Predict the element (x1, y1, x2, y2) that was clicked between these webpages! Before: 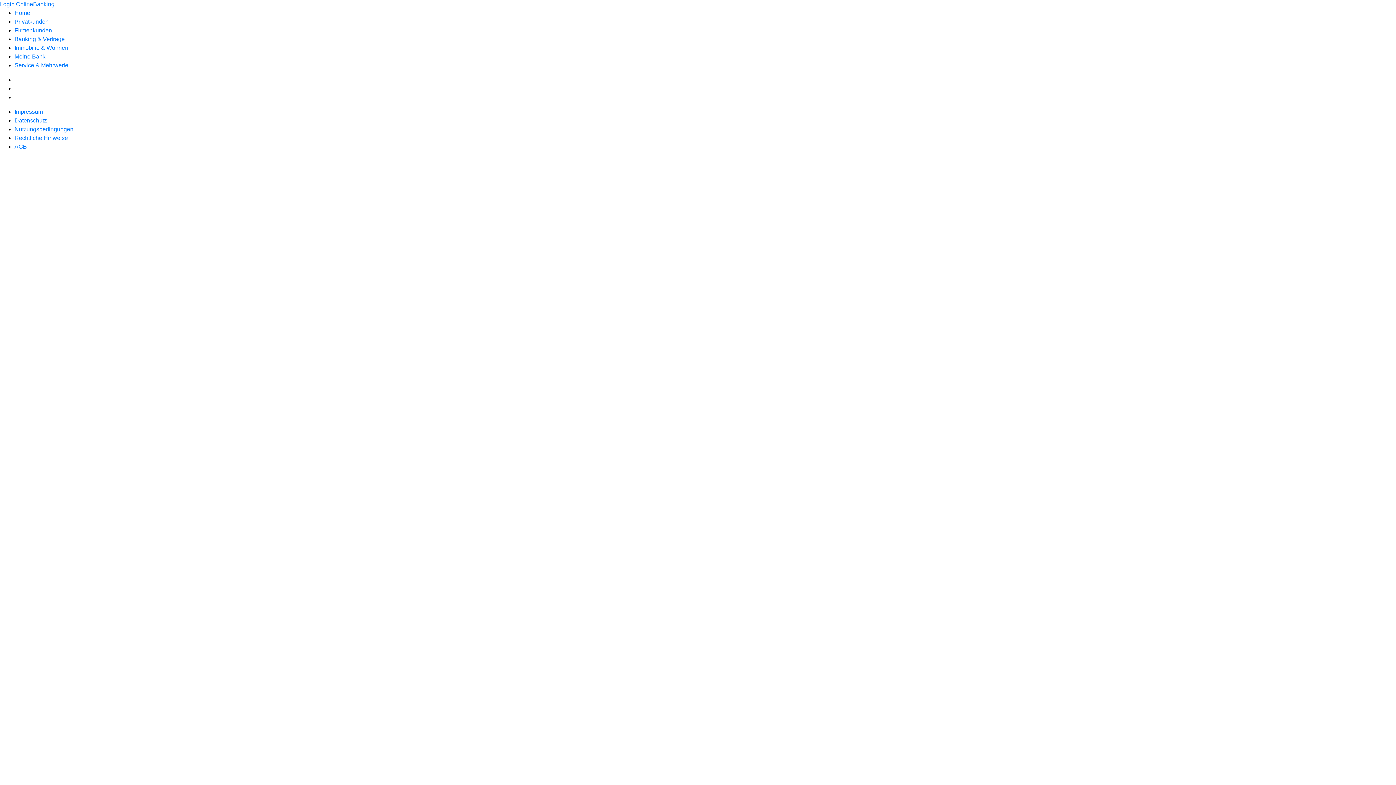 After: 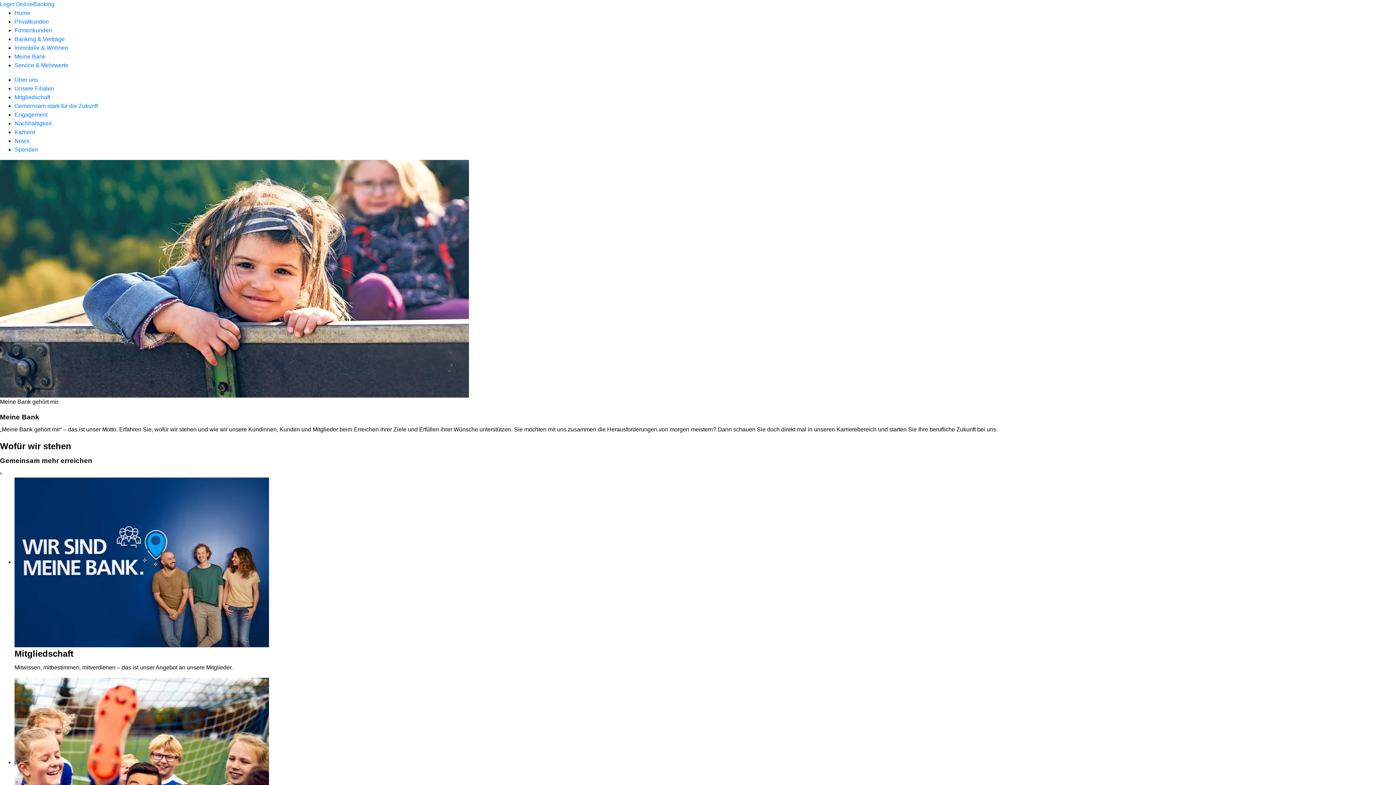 Action: label: Meine Bank bbox: (14, 53, 45, 59)